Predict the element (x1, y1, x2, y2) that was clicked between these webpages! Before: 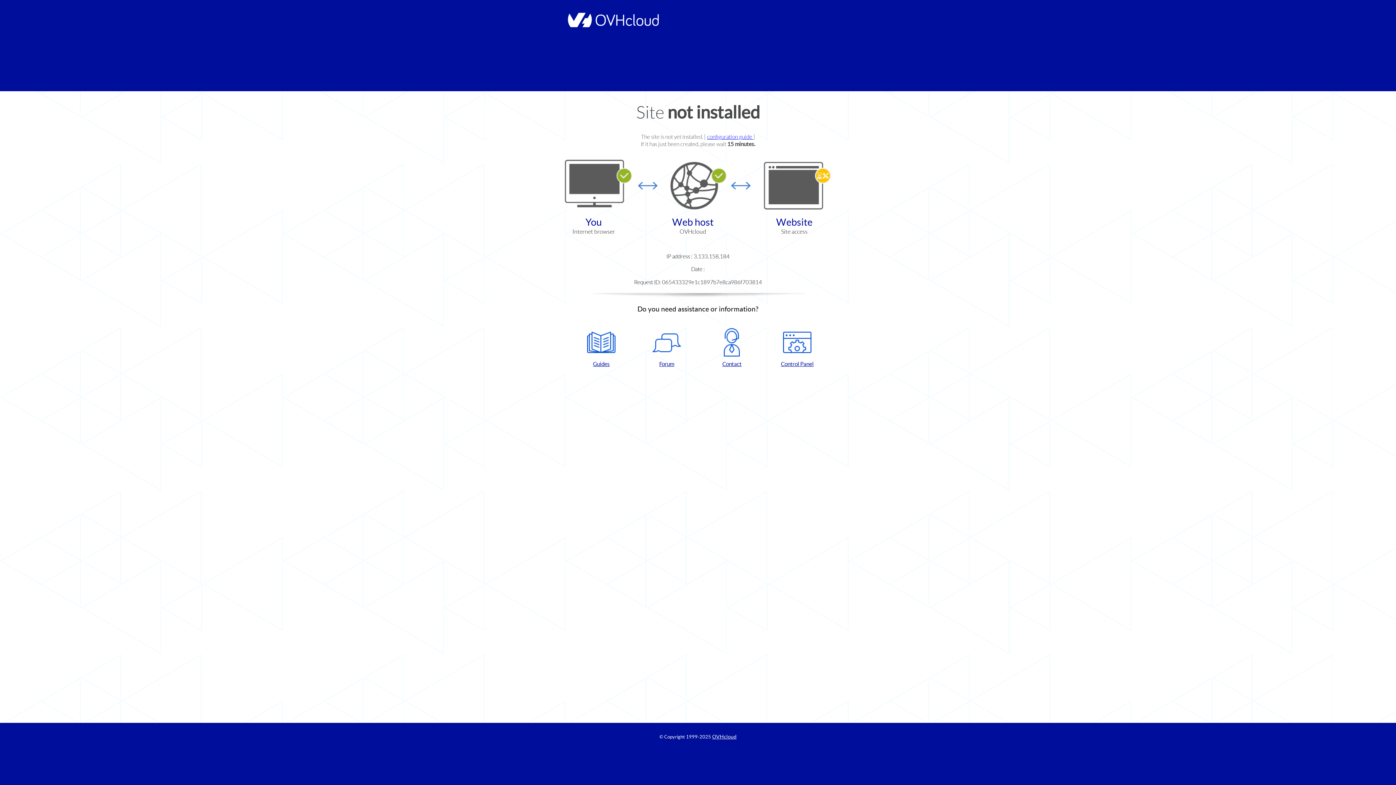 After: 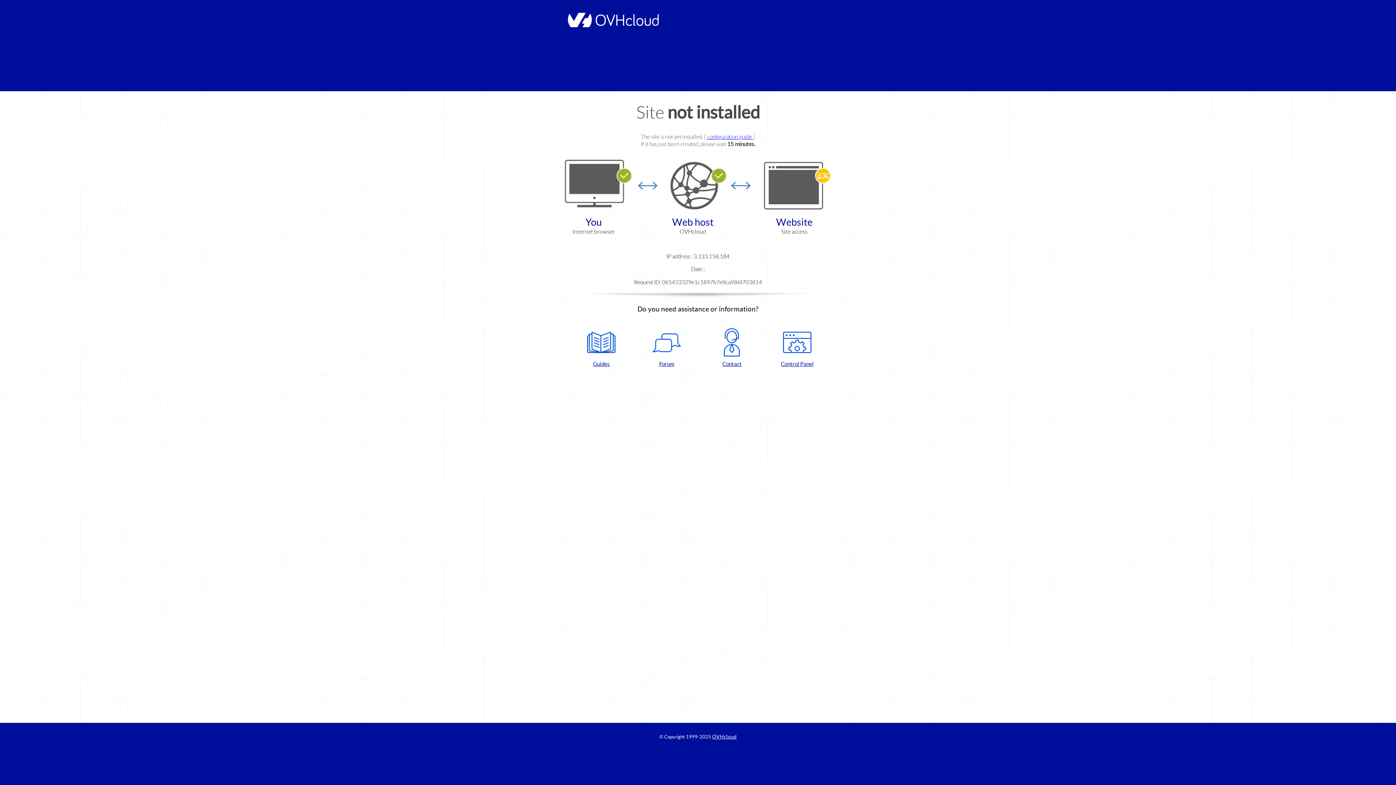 Action: bbox: (702, 328, 761, 367) label: Contact